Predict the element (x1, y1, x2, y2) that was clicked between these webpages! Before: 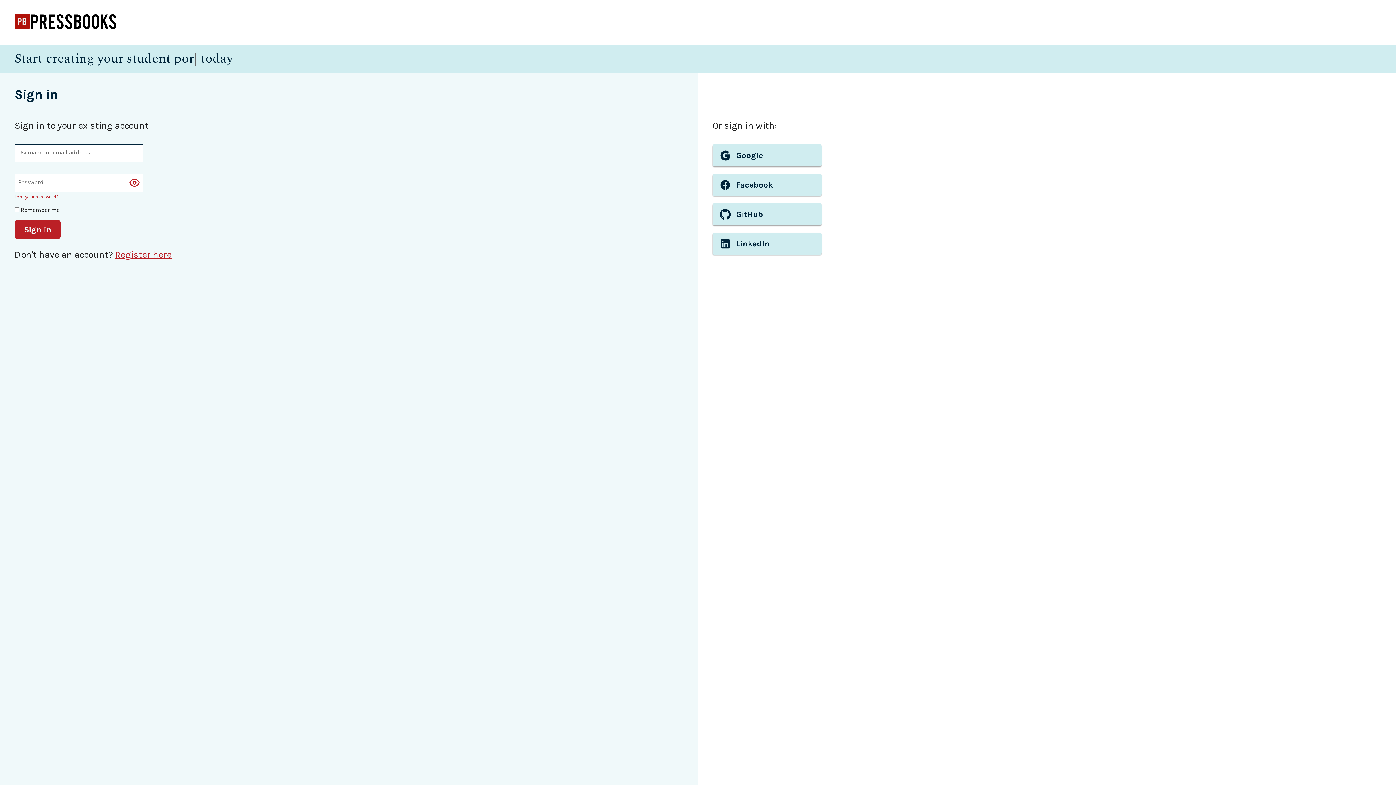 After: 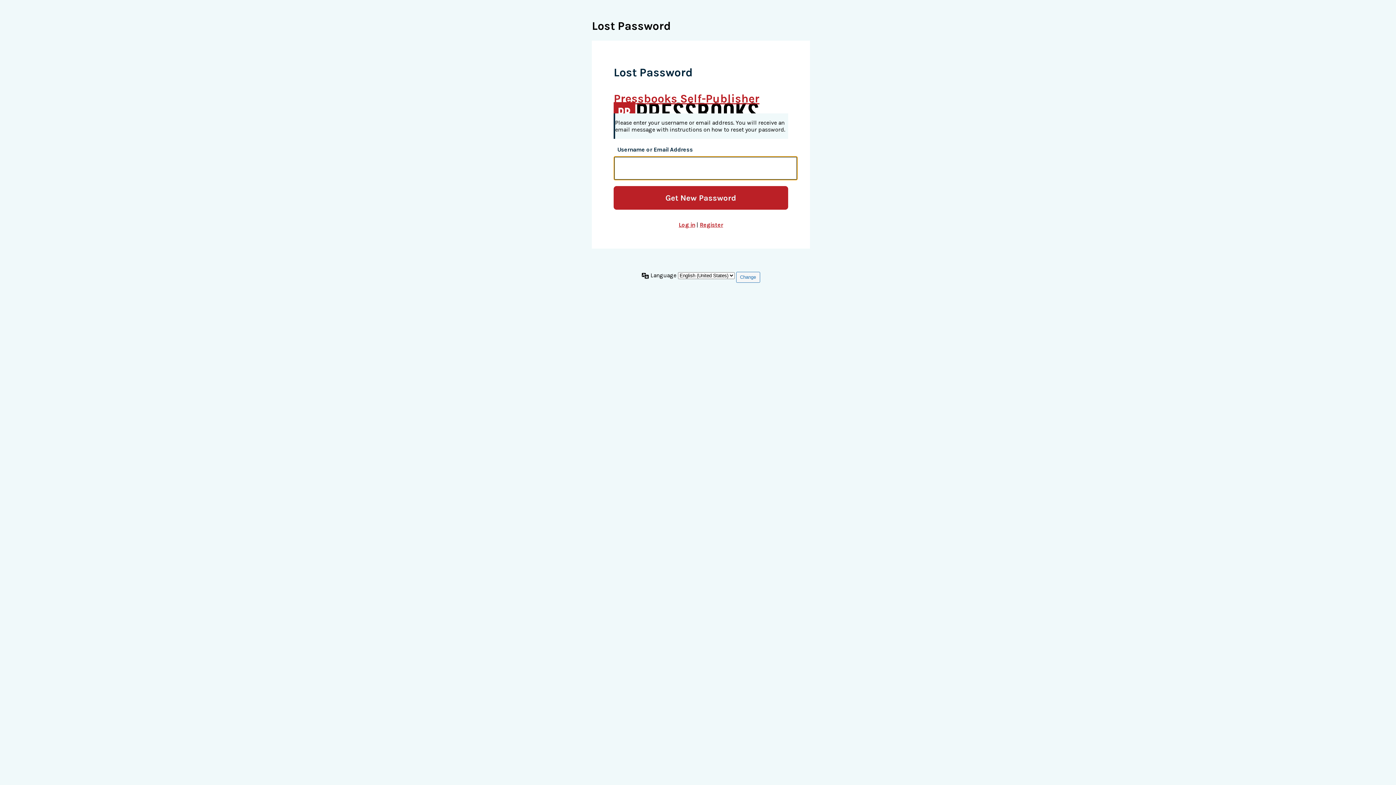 Action: label: Lost your password? bbox: (14, 194, 58, 199)